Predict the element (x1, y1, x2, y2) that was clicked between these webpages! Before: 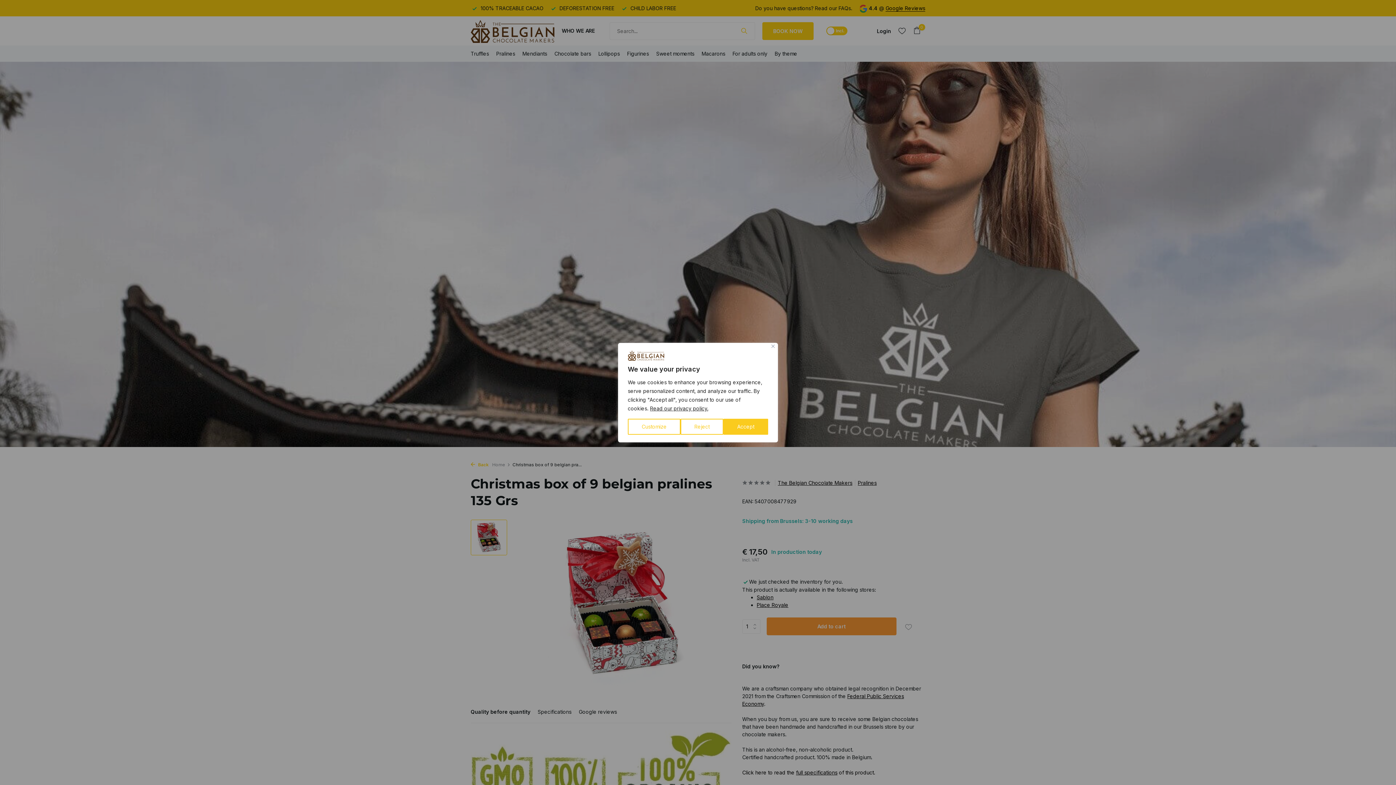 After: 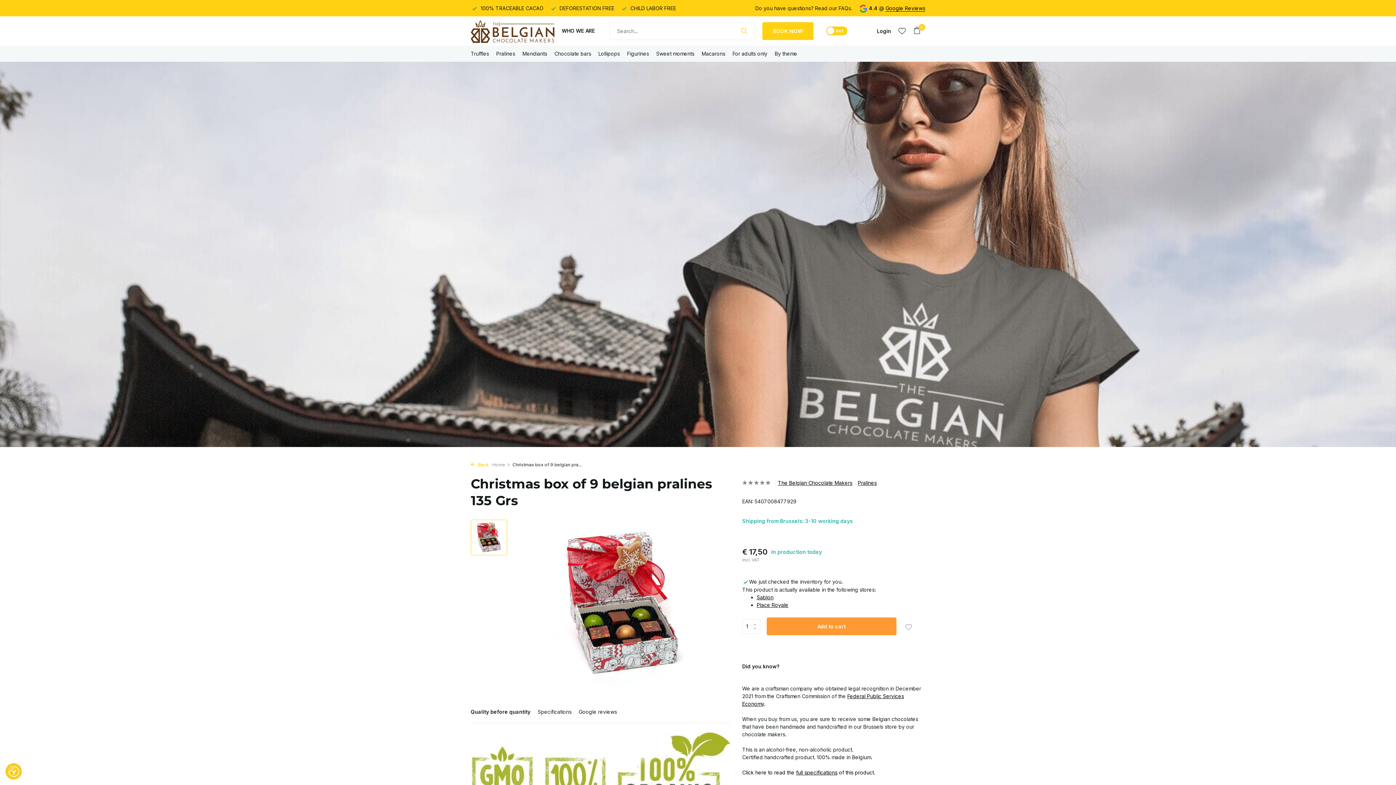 Action: bbox: (723, 418, 768, 434) label: Accept